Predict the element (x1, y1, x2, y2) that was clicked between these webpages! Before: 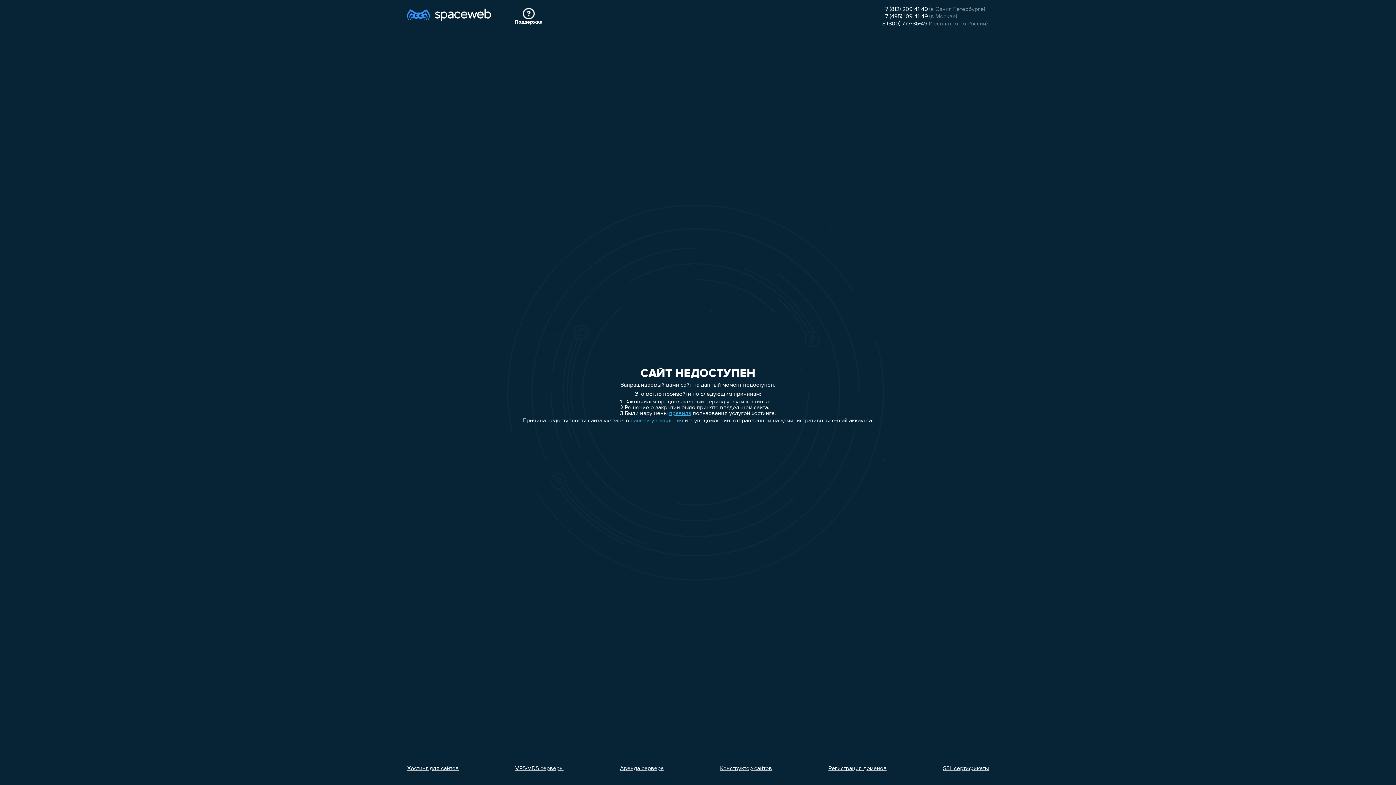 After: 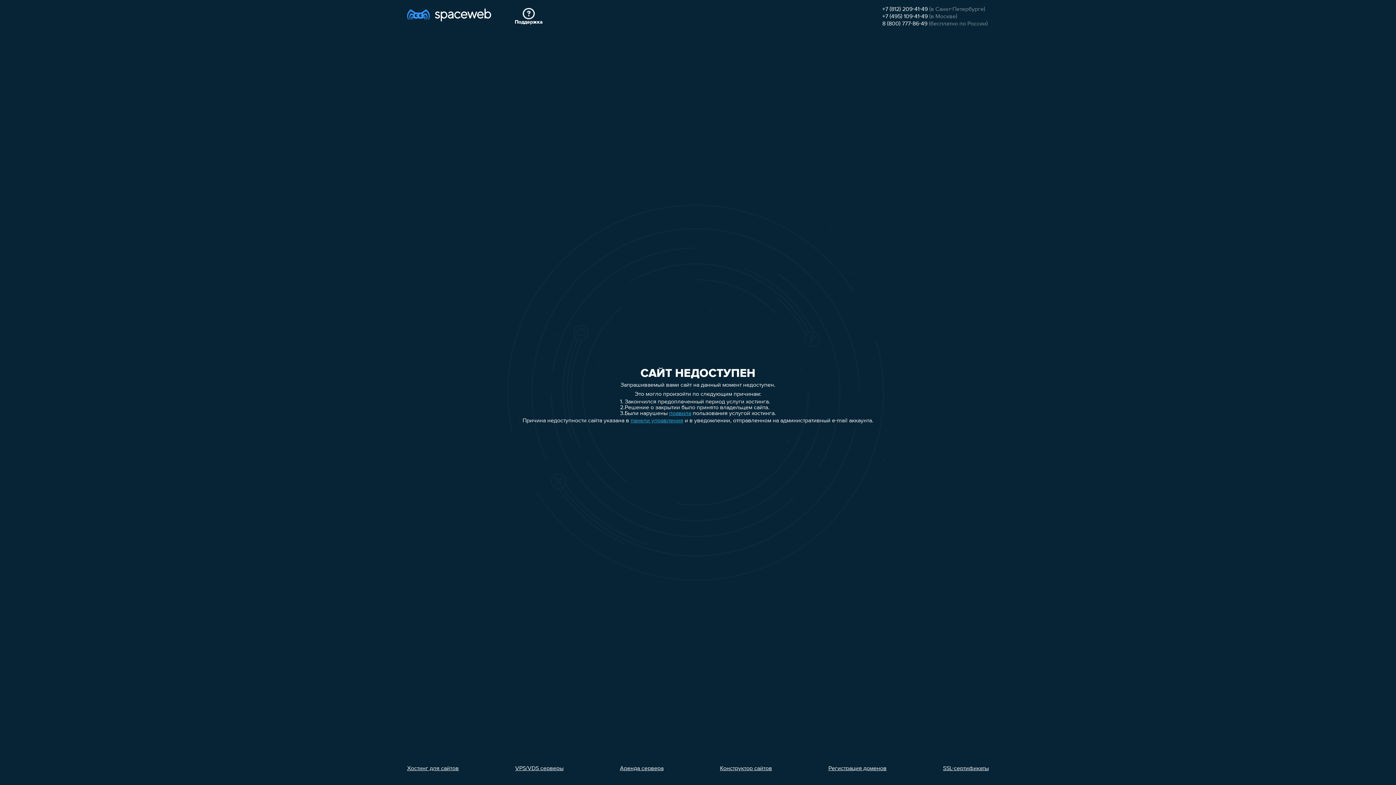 Action: bbox: (943, 766, 989, 772) label: SSL-сертификаты